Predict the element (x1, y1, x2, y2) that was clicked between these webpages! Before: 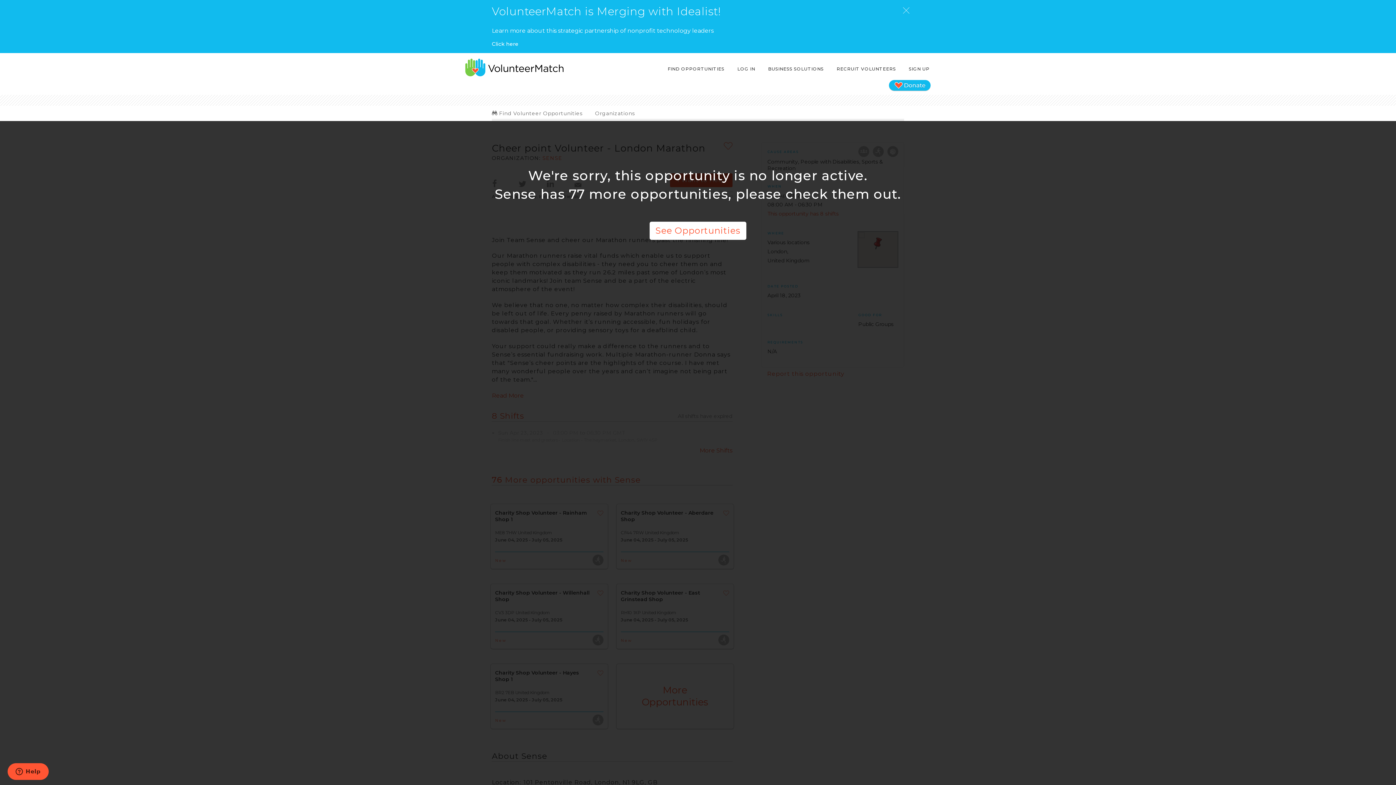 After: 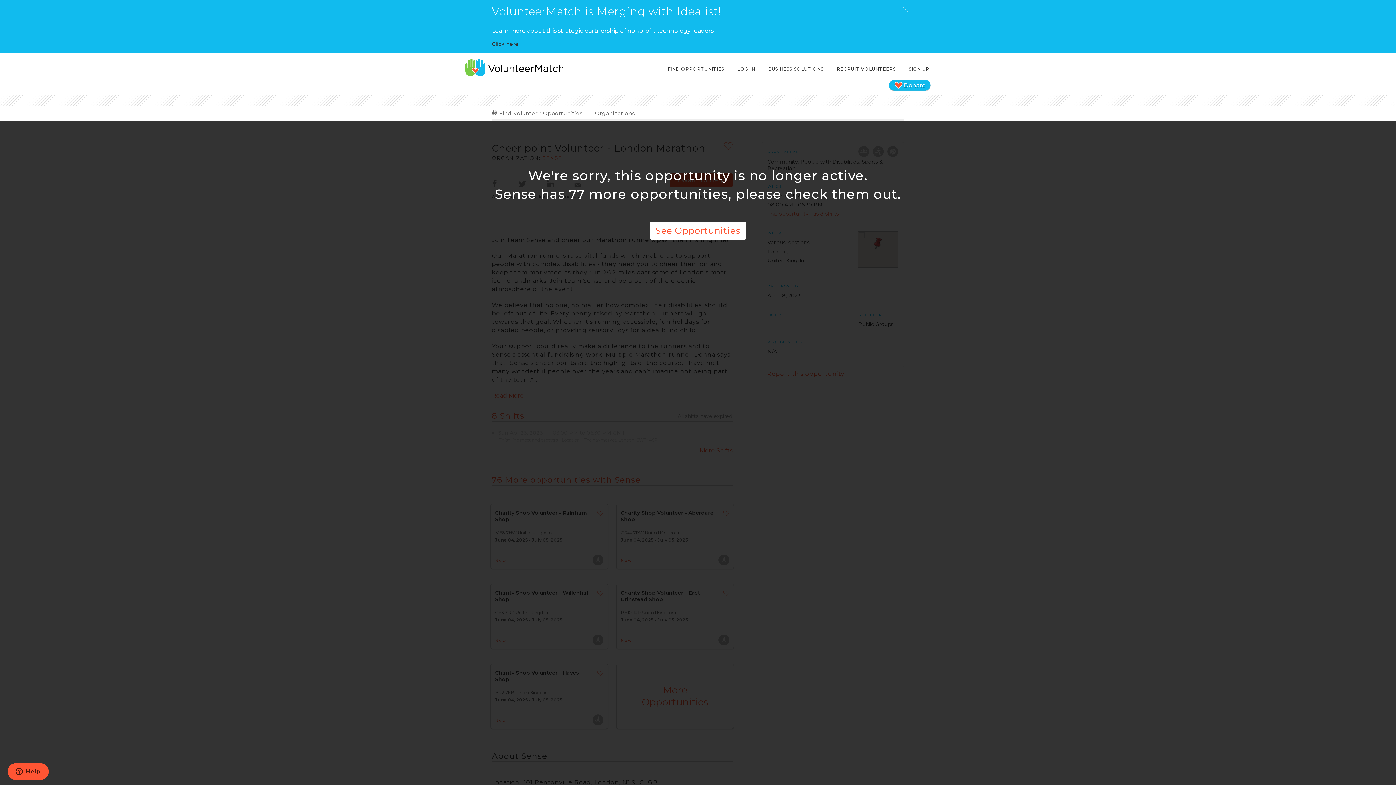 Action: bbox: (492, 40, 520, 47) label: Click here